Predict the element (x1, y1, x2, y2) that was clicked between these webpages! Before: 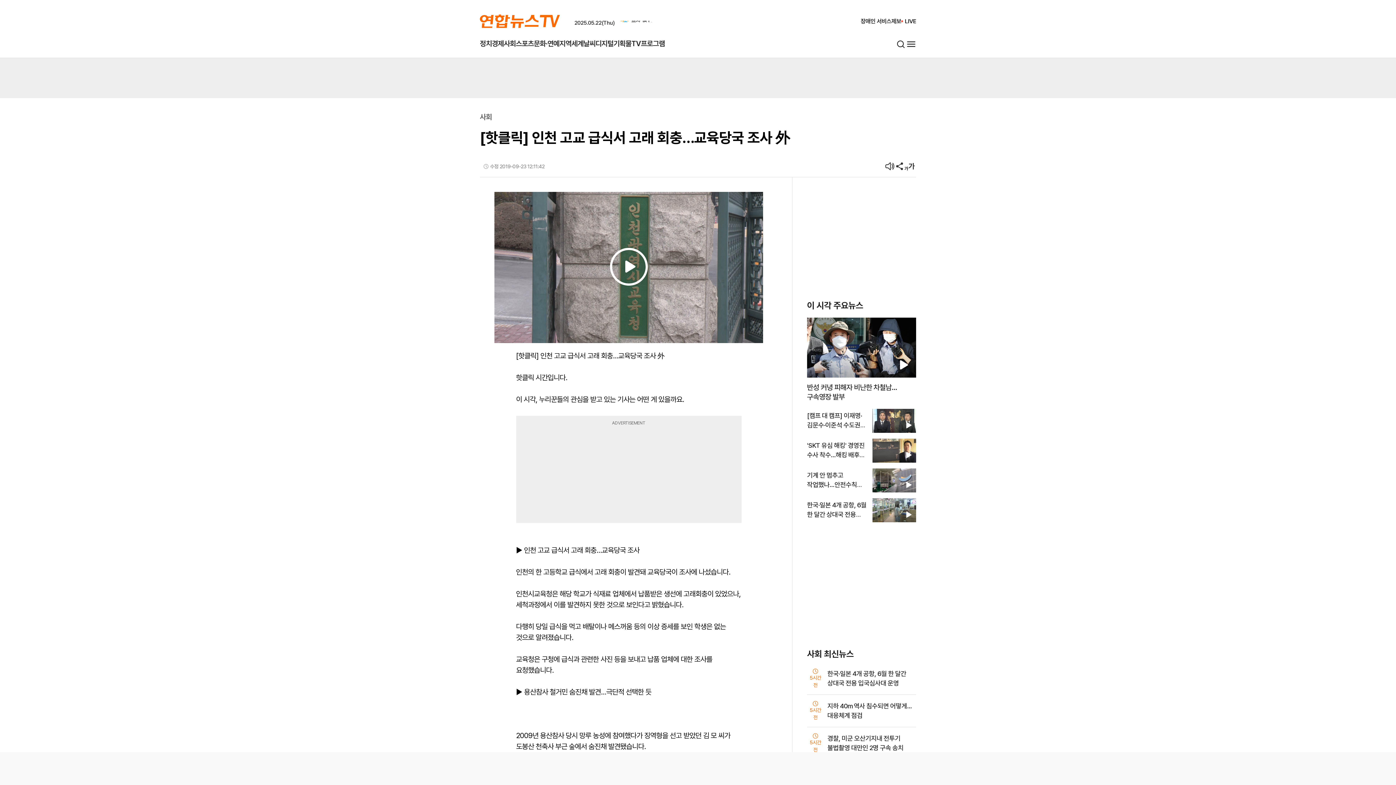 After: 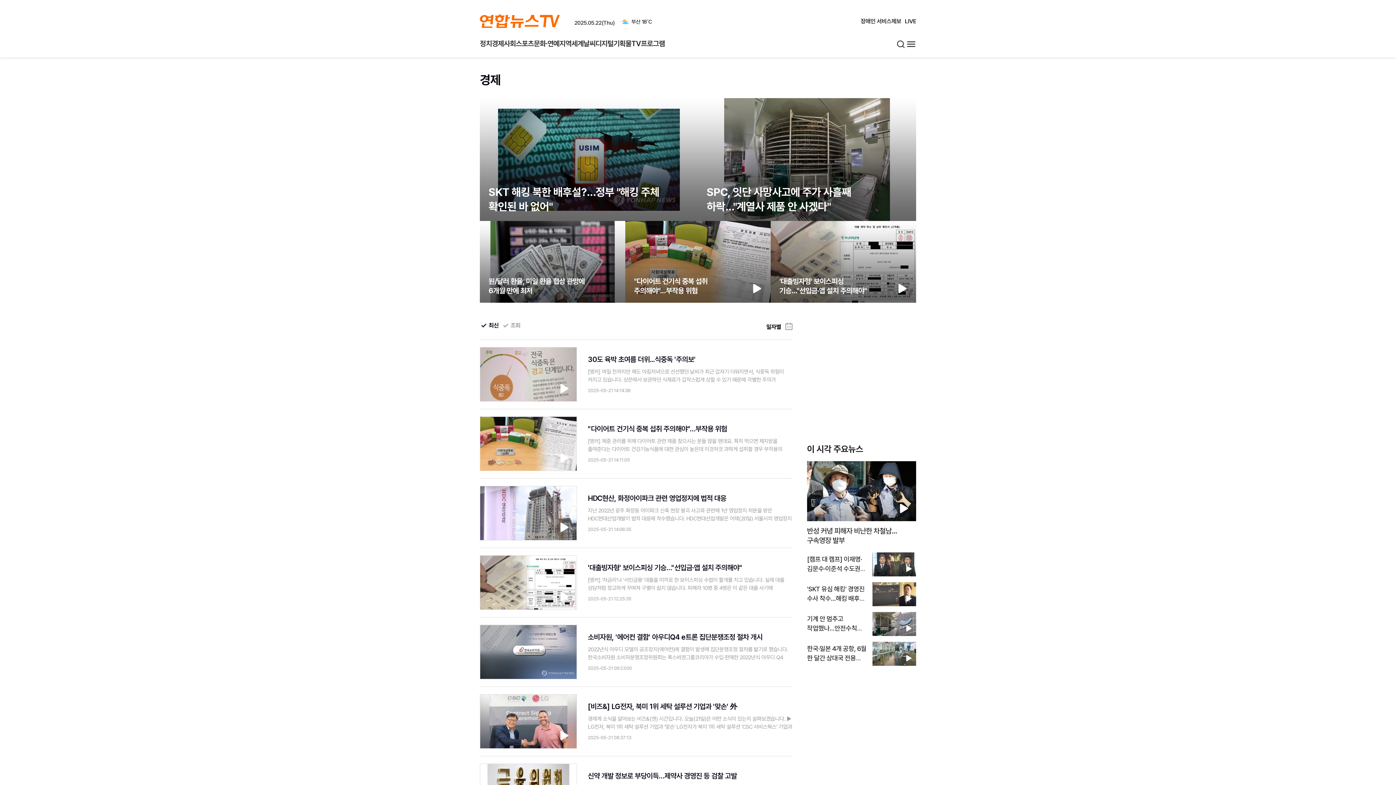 Action: bbox: (492, 39, 504, 48) label: 경제